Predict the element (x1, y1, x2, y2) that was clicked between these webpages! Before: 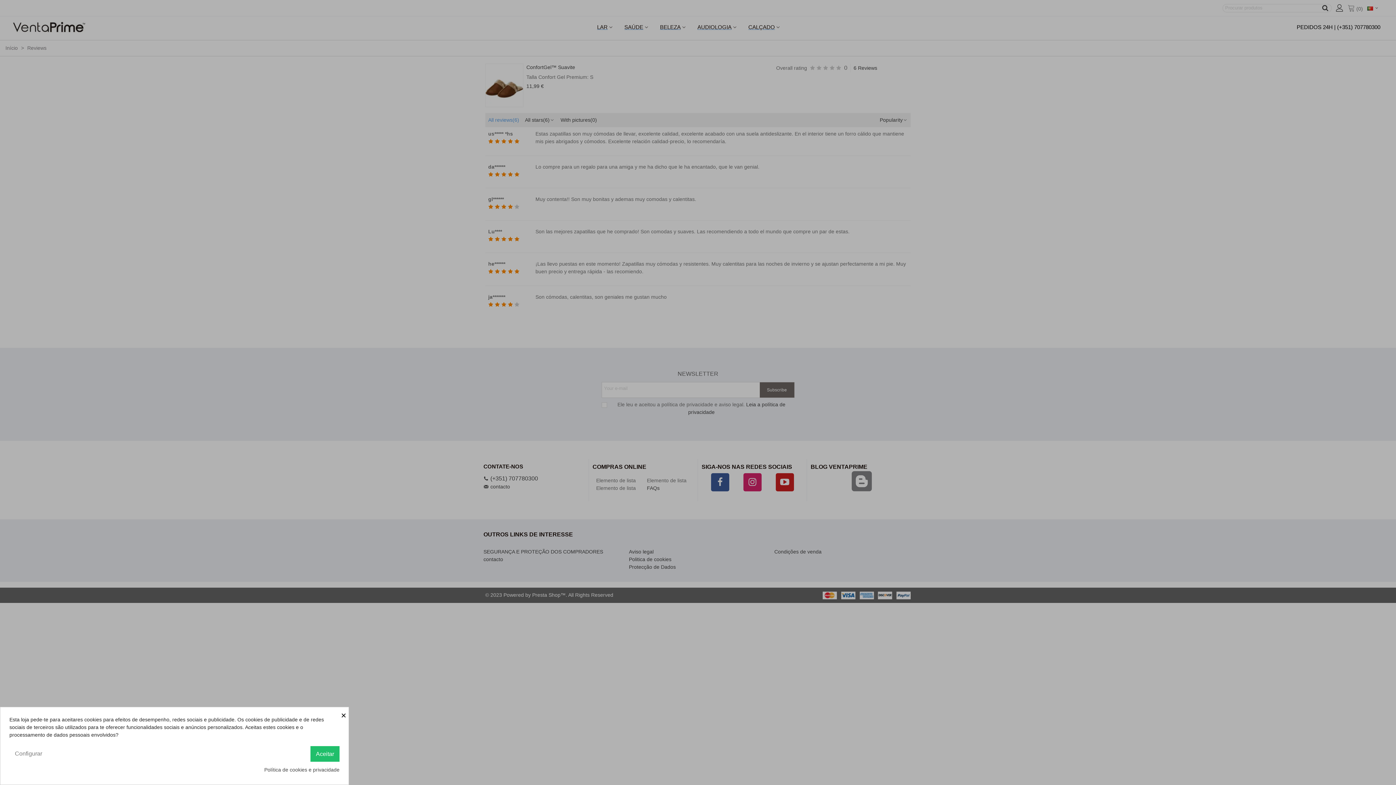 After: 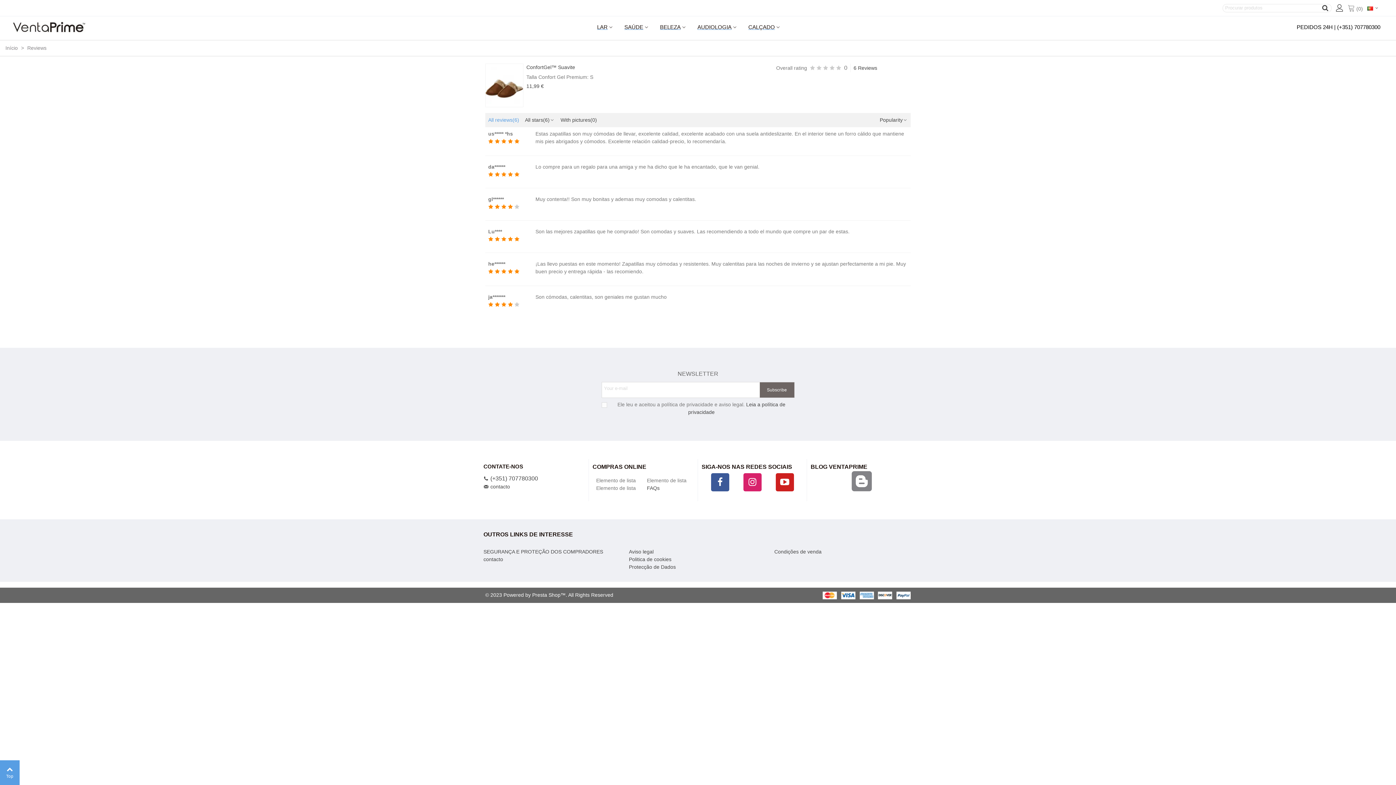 Action: bbox: (341, 707, 348, 722) label: ×